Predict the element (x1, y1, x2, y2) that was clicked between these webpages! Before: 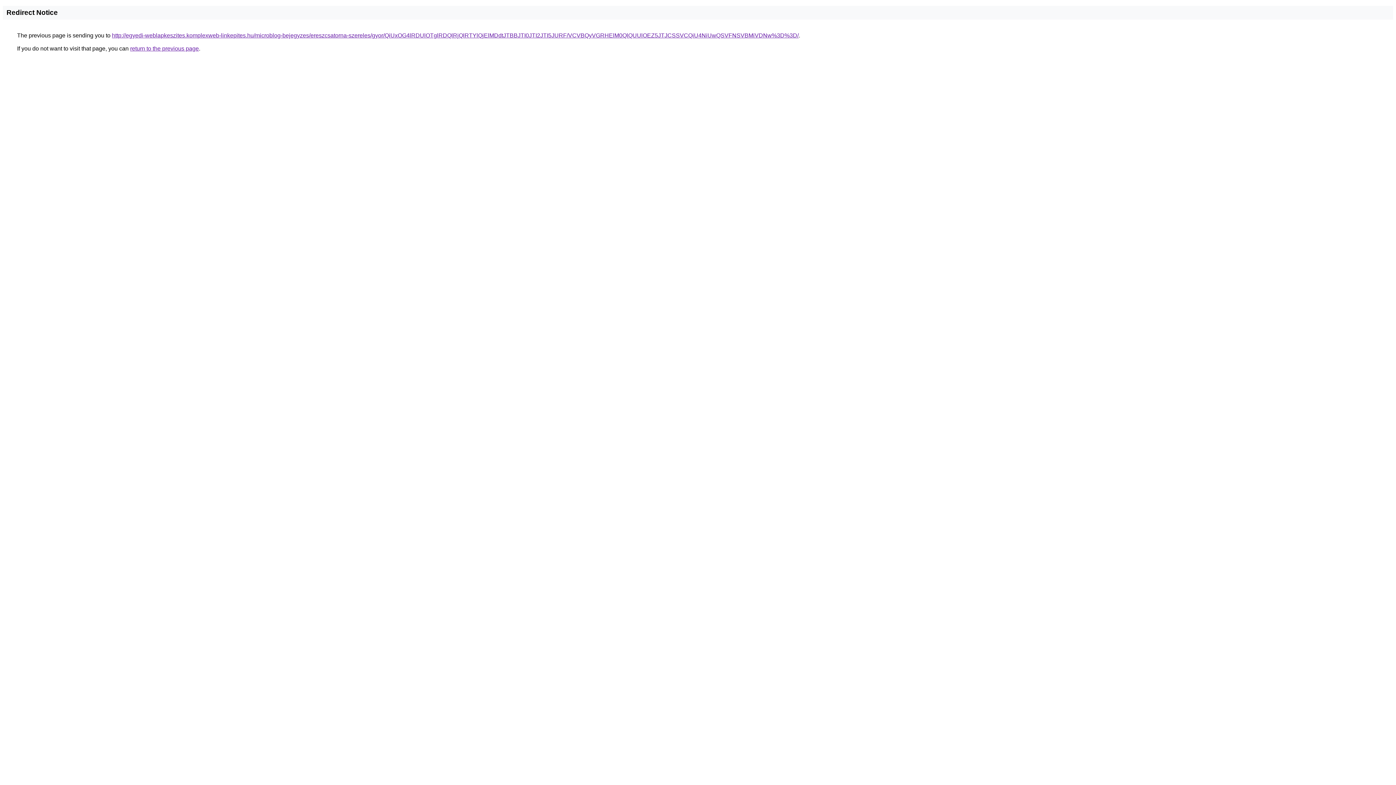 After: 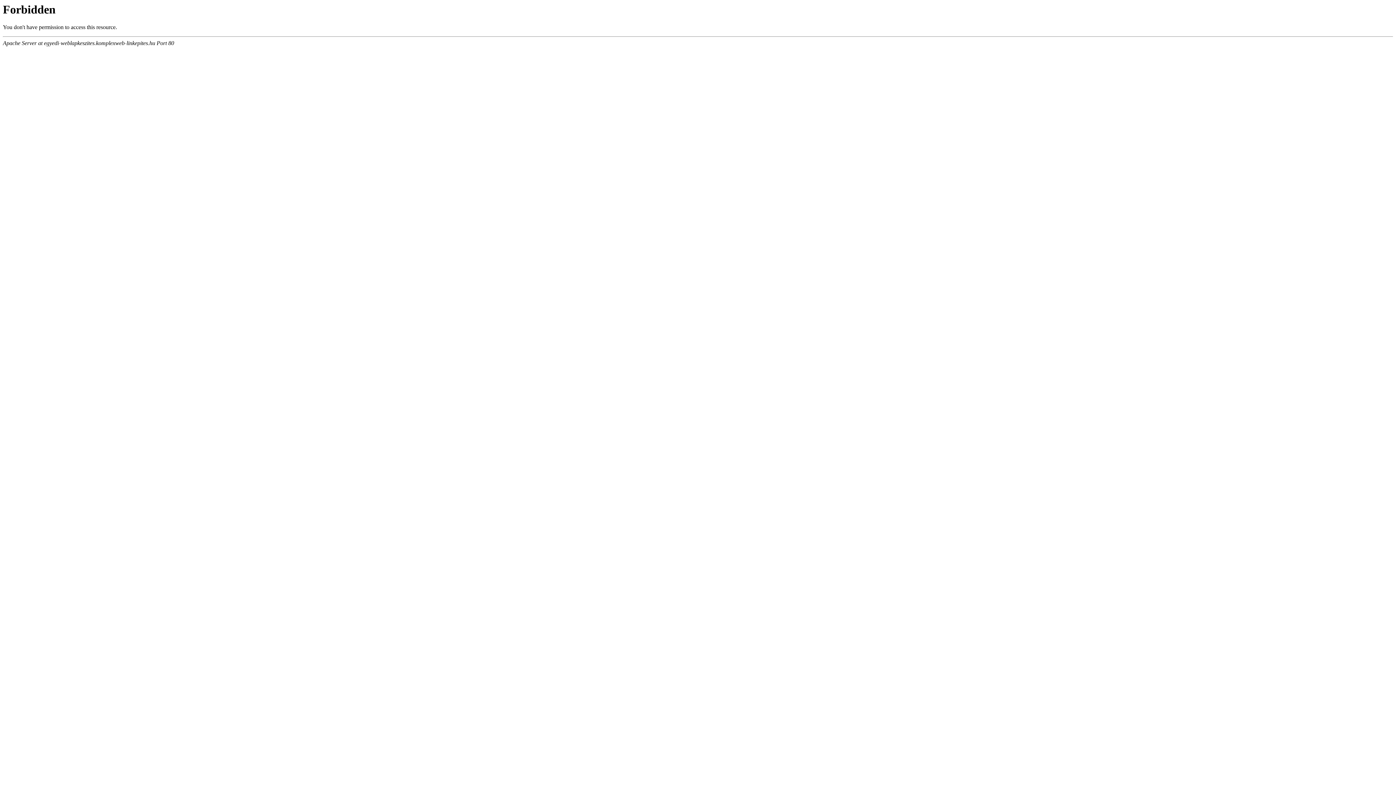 Action: bbox: (112, 32, 798, 38) label: http://egyedi-weblapkeszites.komplexweb-linkepites.hu/microblog-bejegyzes/ereszcsatorna-szereles/gyor/QiUxOG4lRDUlOTglRDQlRjQlRTYlQjElMDdtJTBBJTI0JTI2JTI5JURF/VCVBQyVGRHElM0QlQUUlOEZ5JTJCSSVCQiU4NiUwQSVFNSVBMiVDNw%3D%3D/